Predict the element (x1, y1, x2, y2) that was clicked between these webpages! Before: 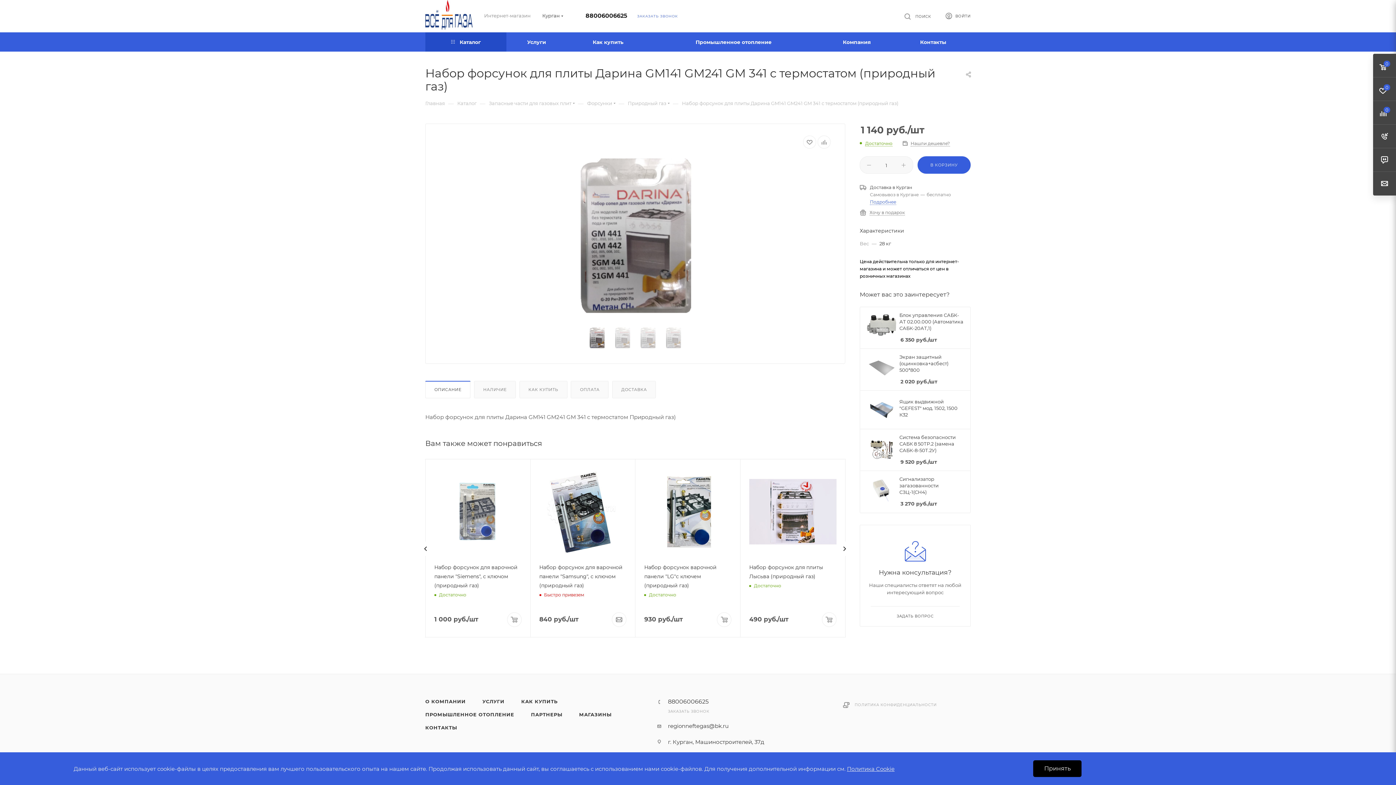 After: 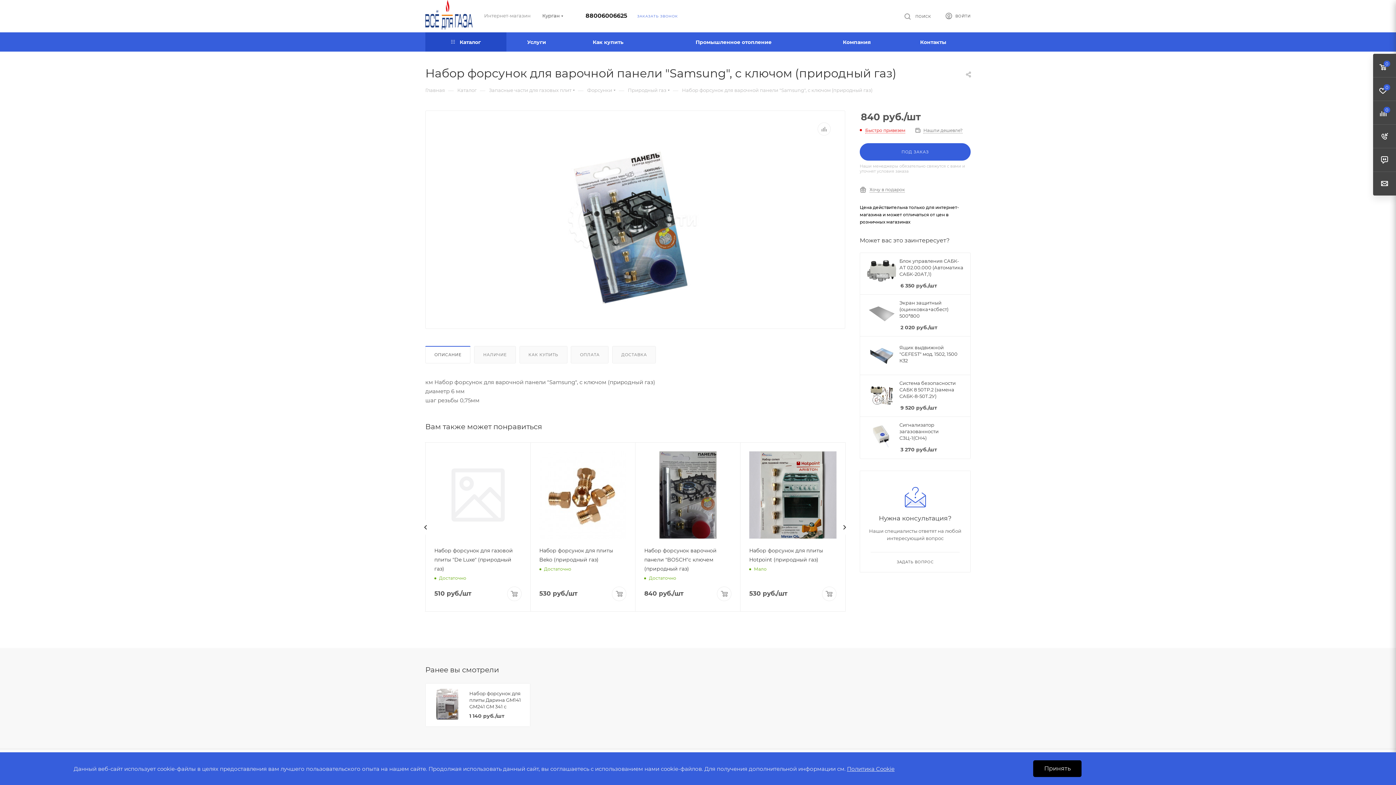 Action: bbox: (539, 468, 626, 555)